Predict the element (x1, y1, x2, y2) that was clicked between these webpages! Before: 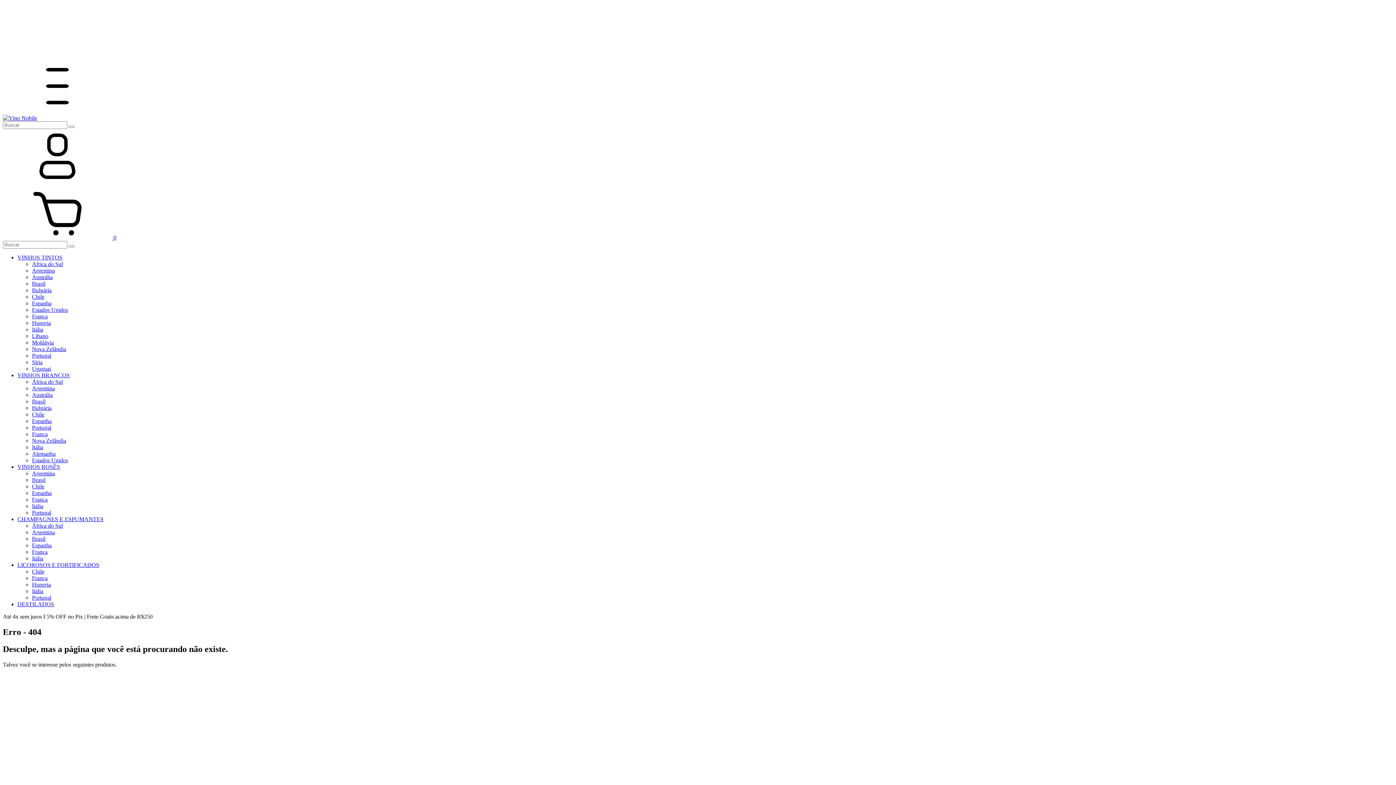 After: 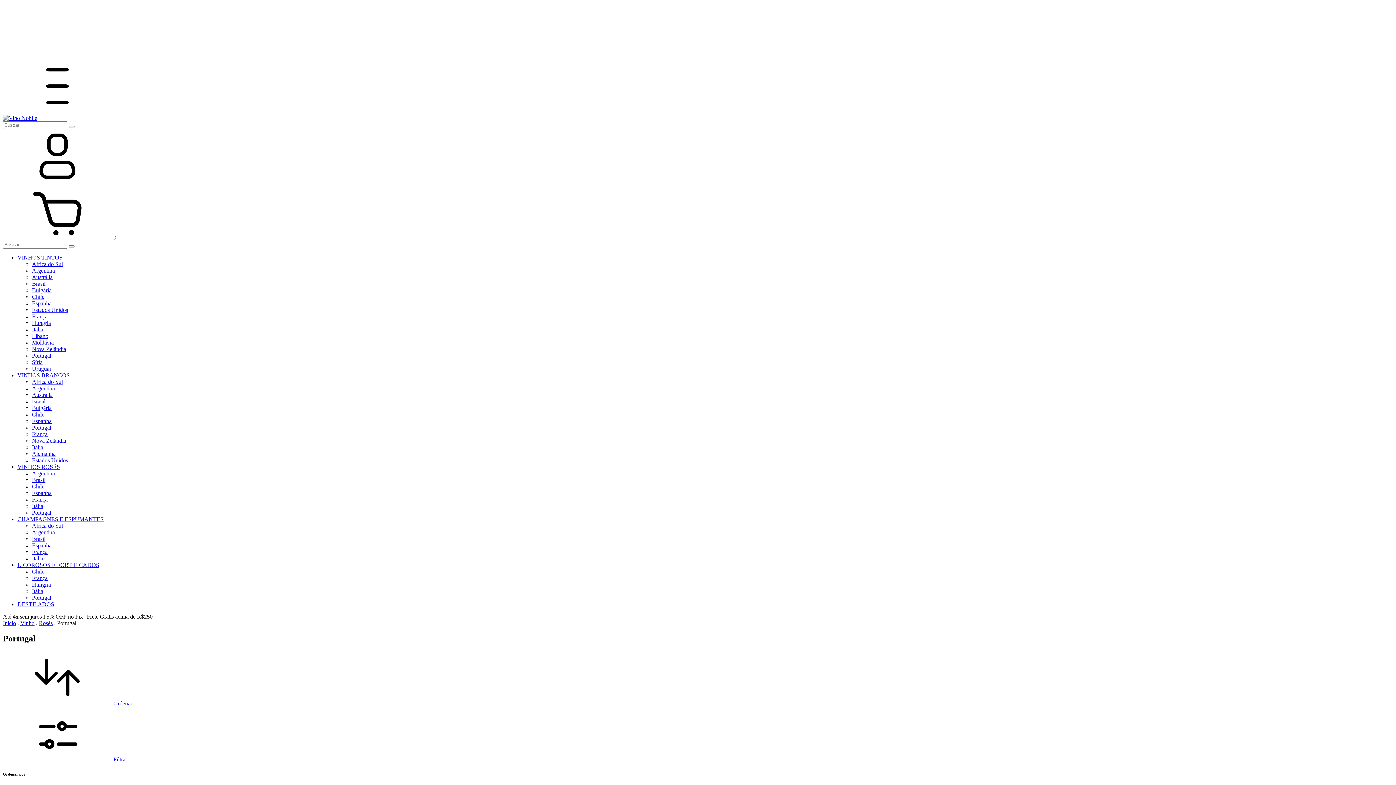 Action: bbox: (32, 509, 51, 516) label: Portugal